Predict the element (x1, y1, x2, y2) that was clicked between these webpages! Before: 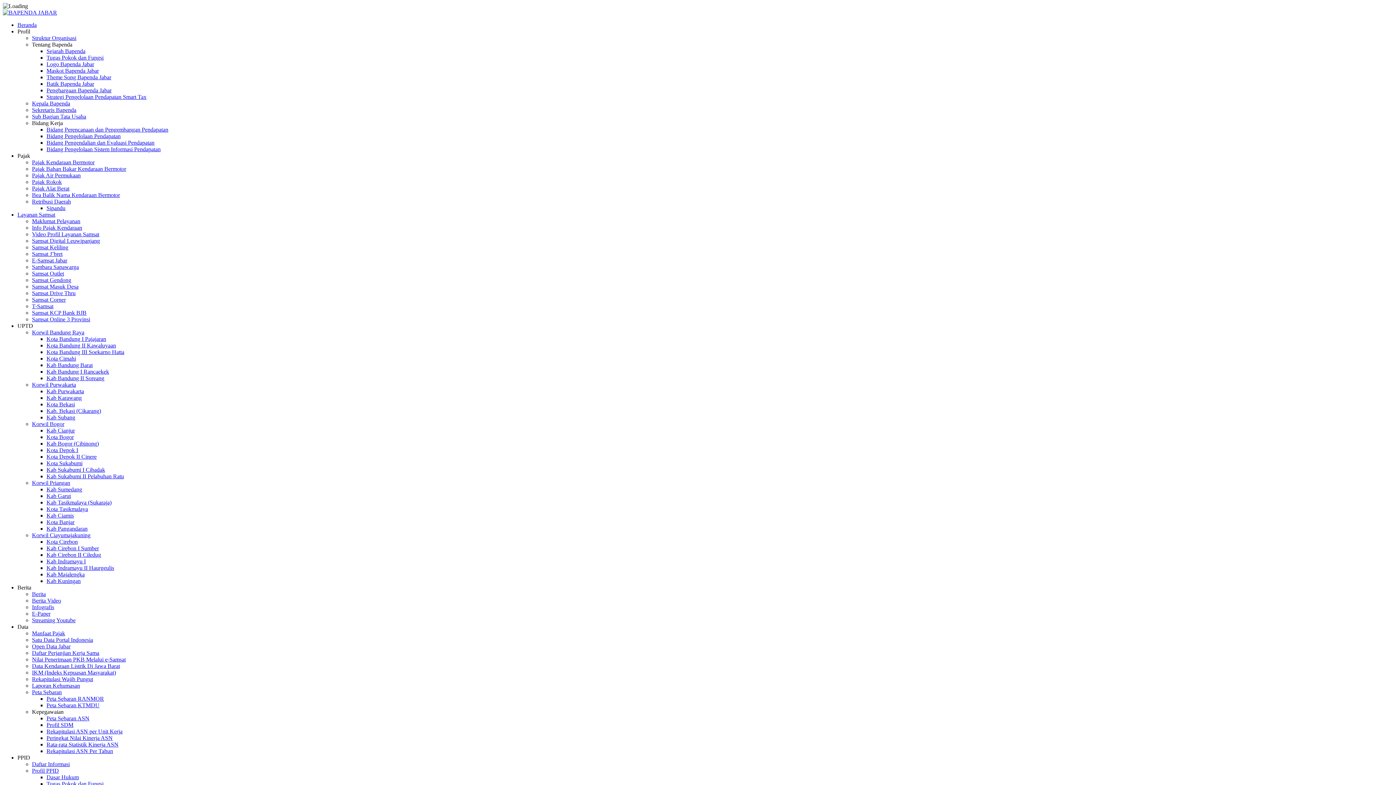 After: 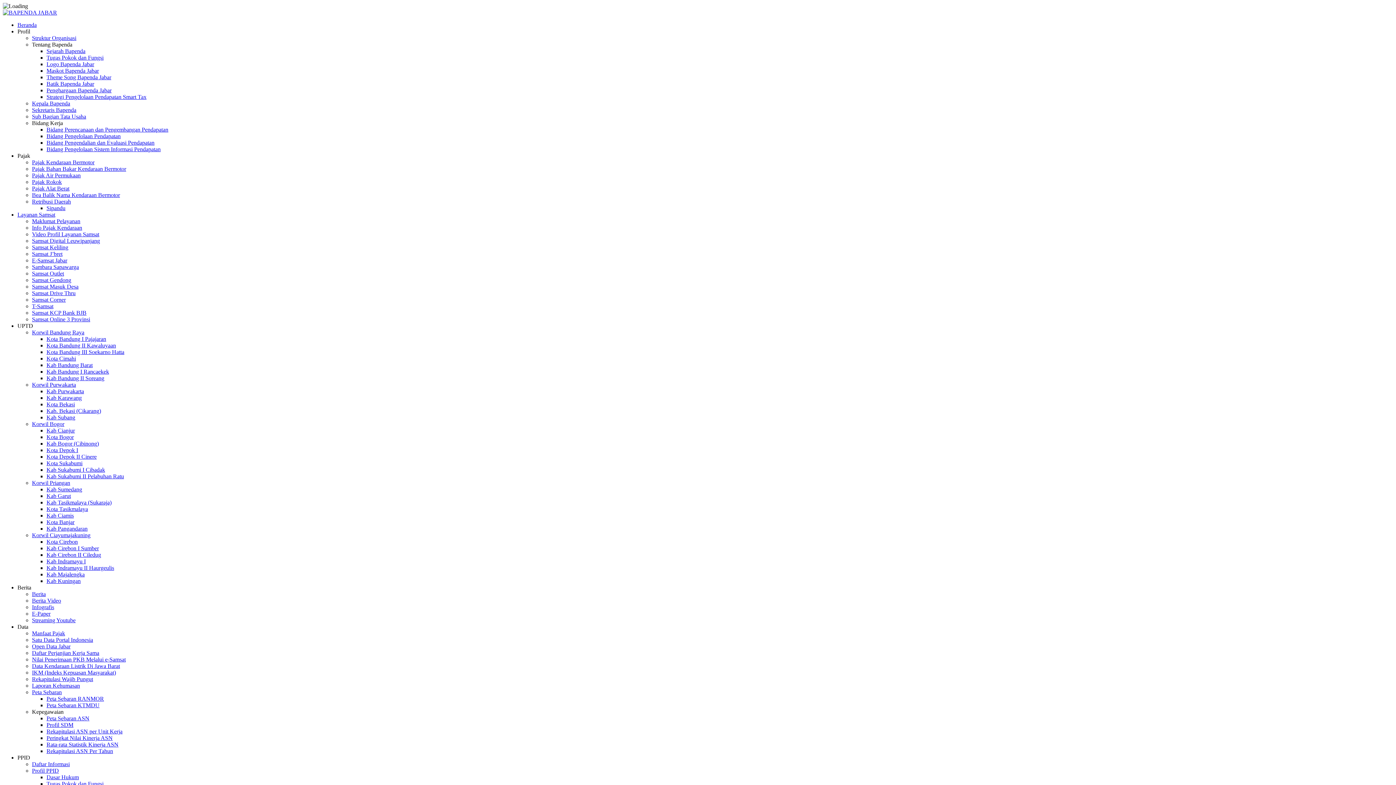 Action: bbox: (46, 493, 70, 499) label: Kab Garut